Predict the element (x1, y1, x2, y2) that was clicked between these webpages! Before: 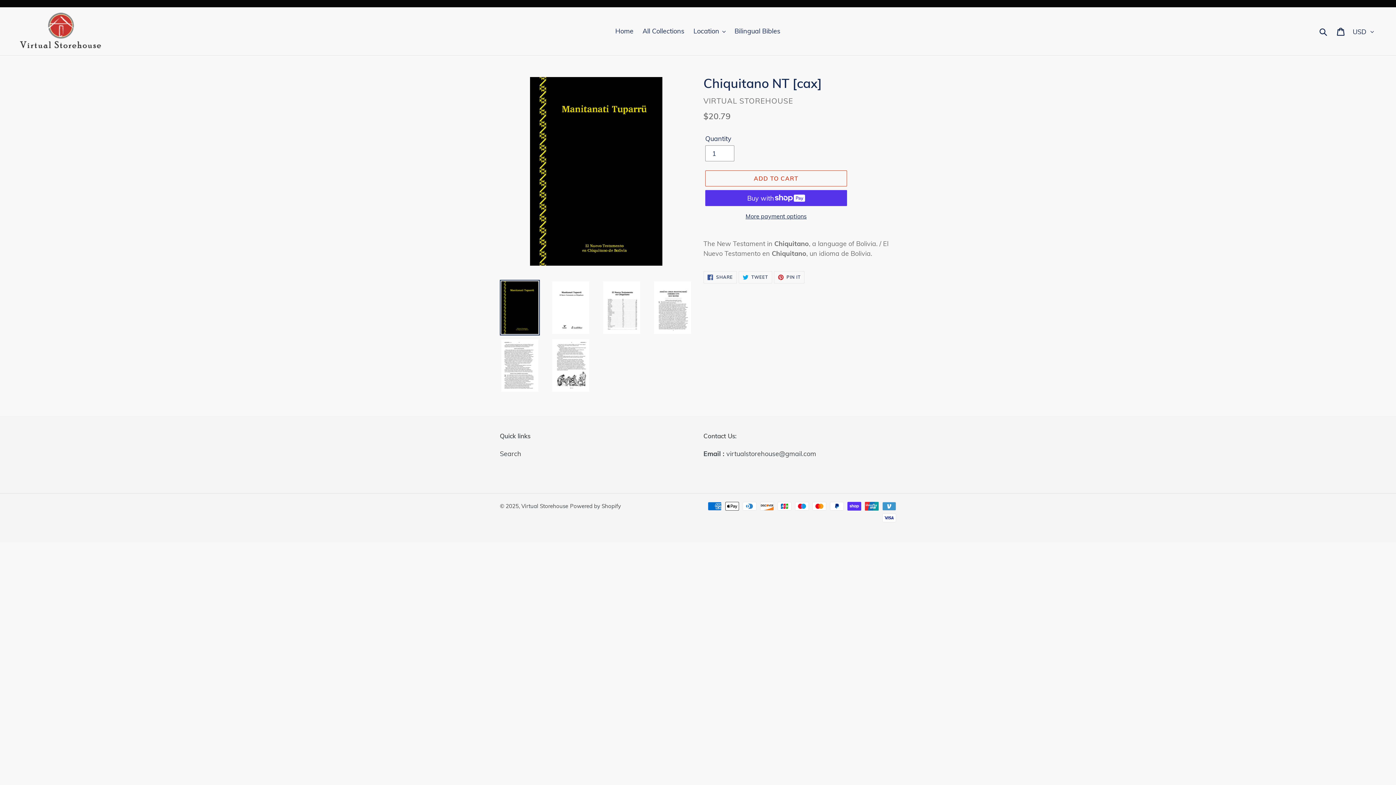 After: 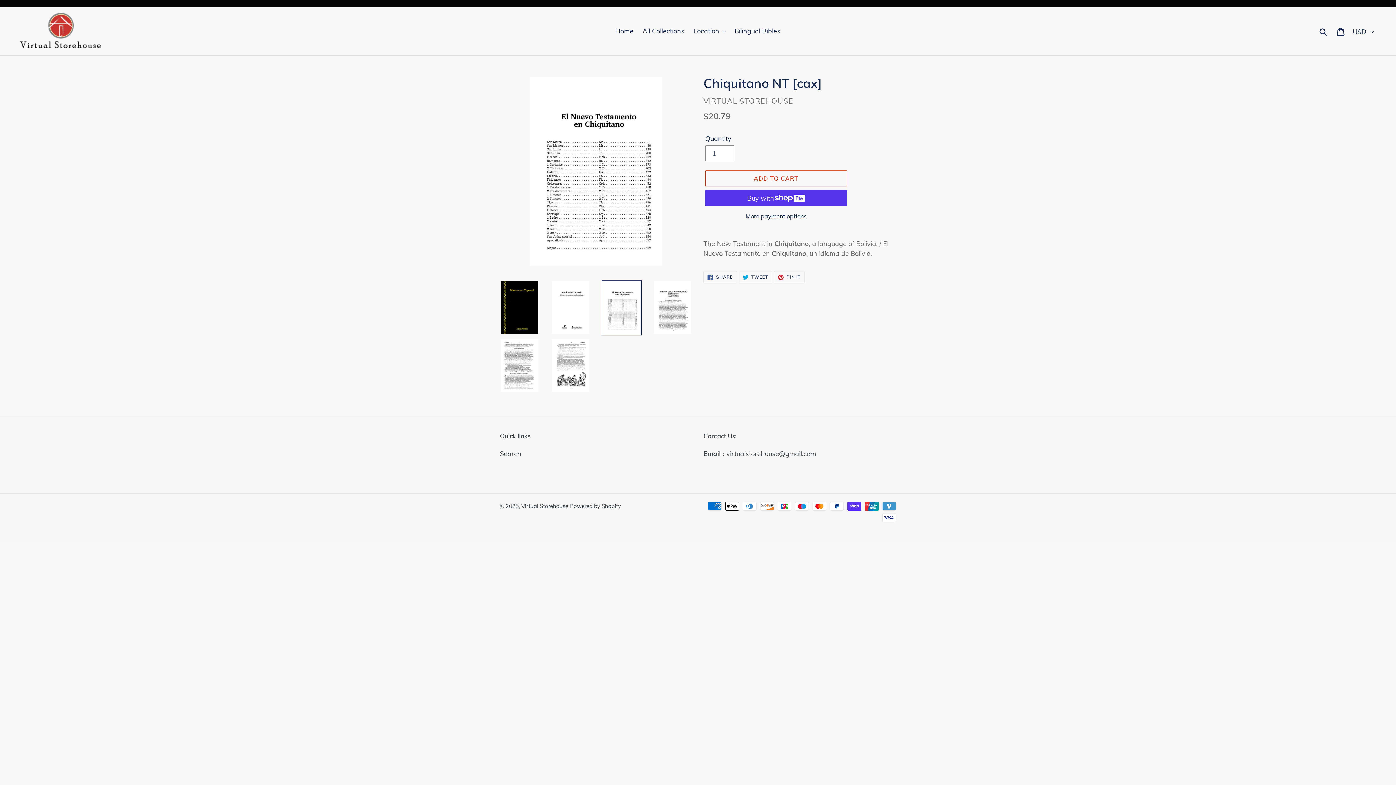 Action: bbox: (601, 279, 641, 335)